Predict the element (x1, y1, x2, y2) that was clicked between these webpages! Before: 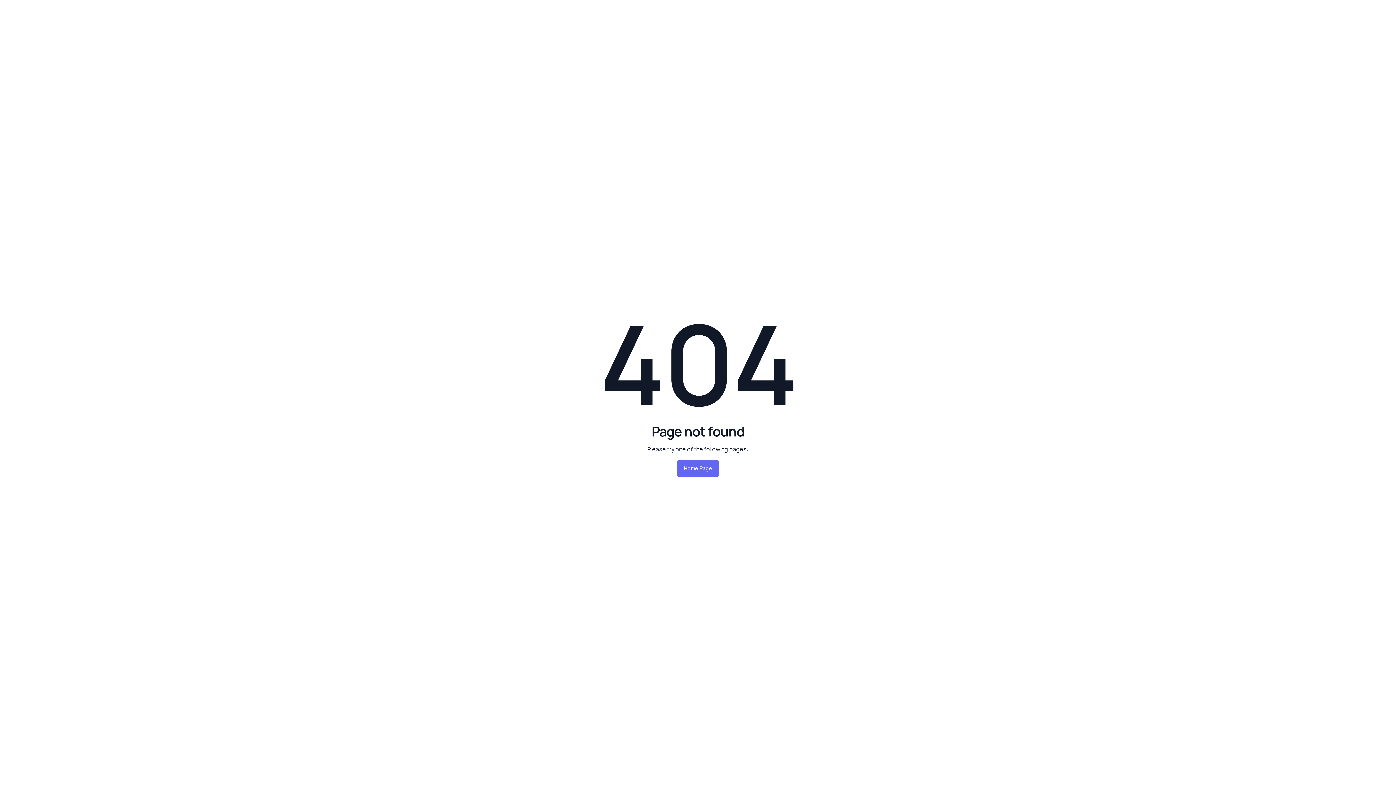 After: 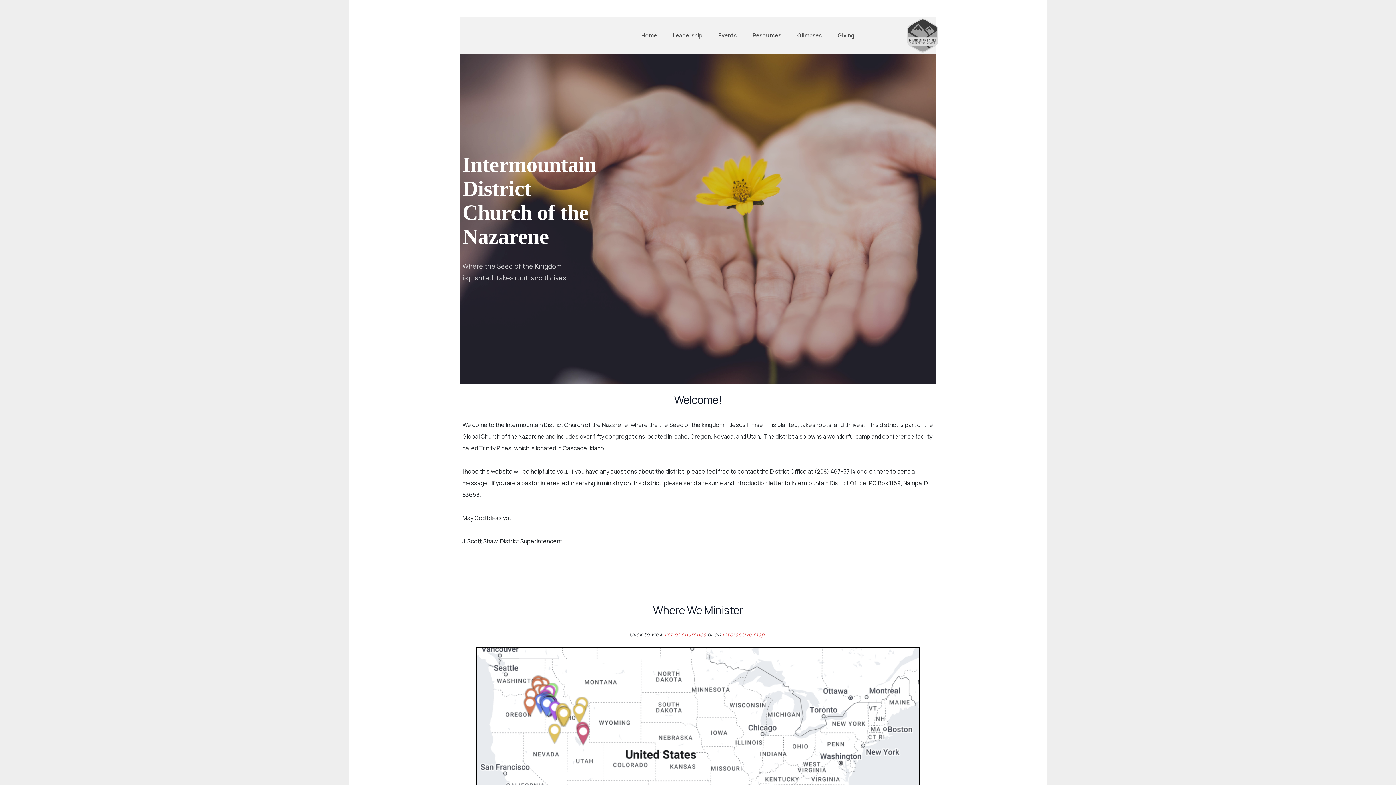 Action: label: Home Page bbox: (677, 460, 719, 477)